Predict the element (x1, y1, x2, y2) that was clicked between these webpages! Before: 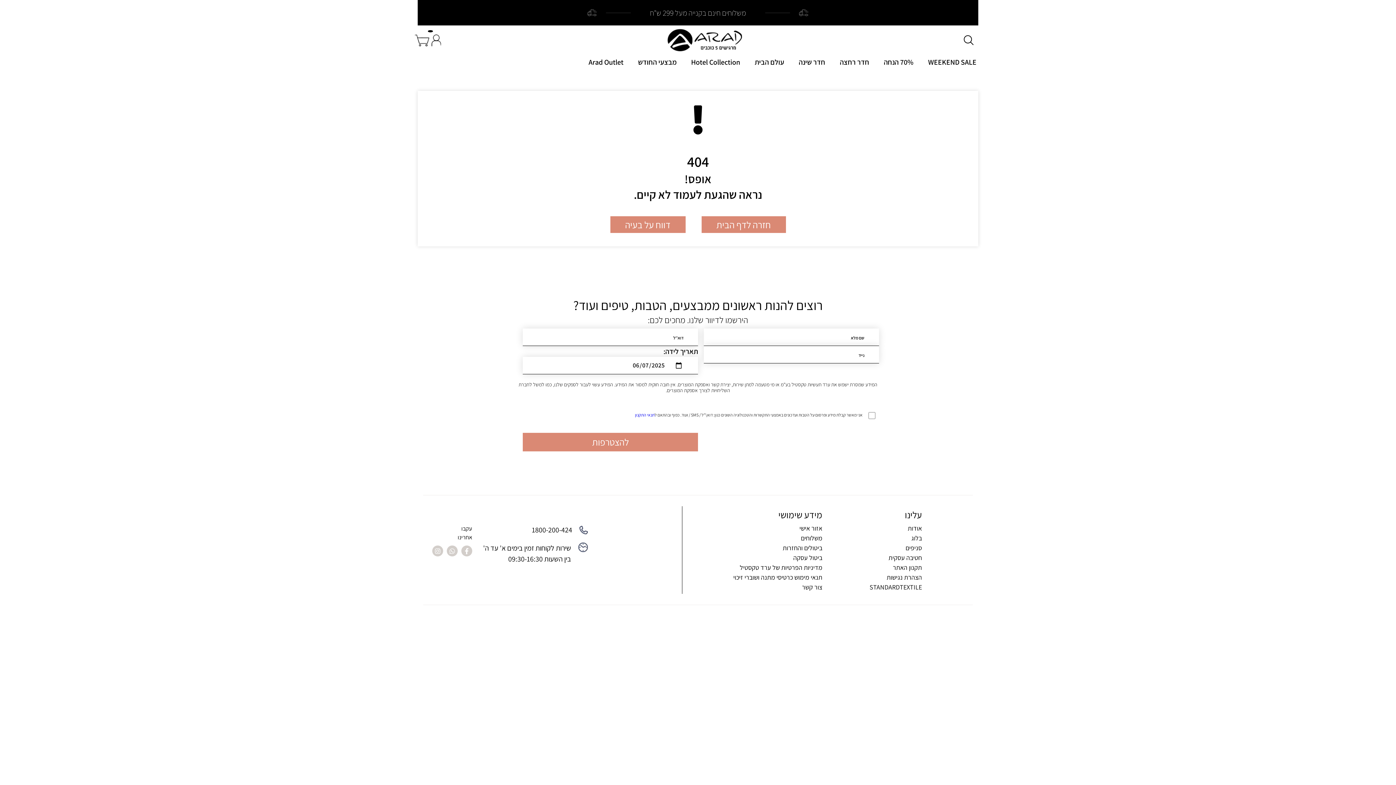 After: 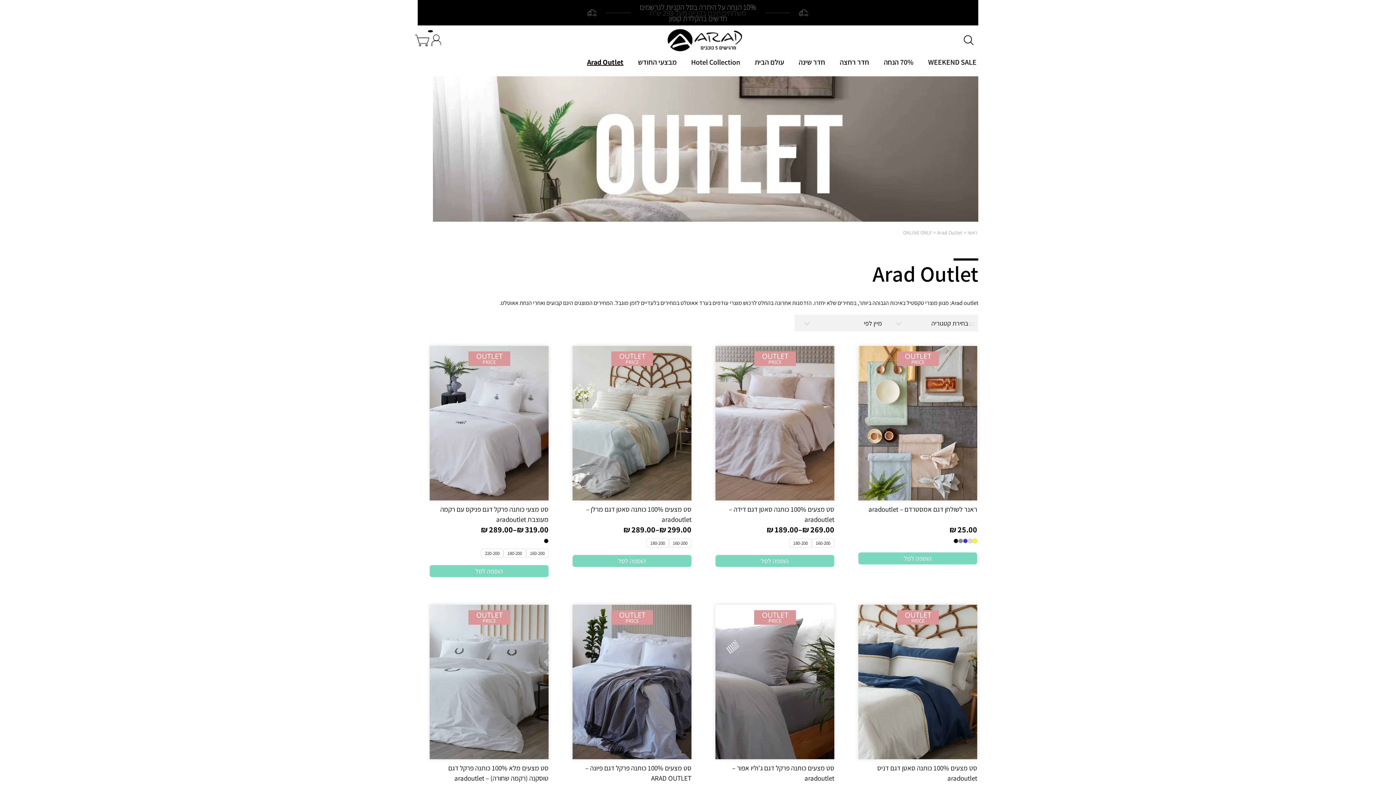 Action: label: Arad Outlet bbox: (588, 56, 623, 67)